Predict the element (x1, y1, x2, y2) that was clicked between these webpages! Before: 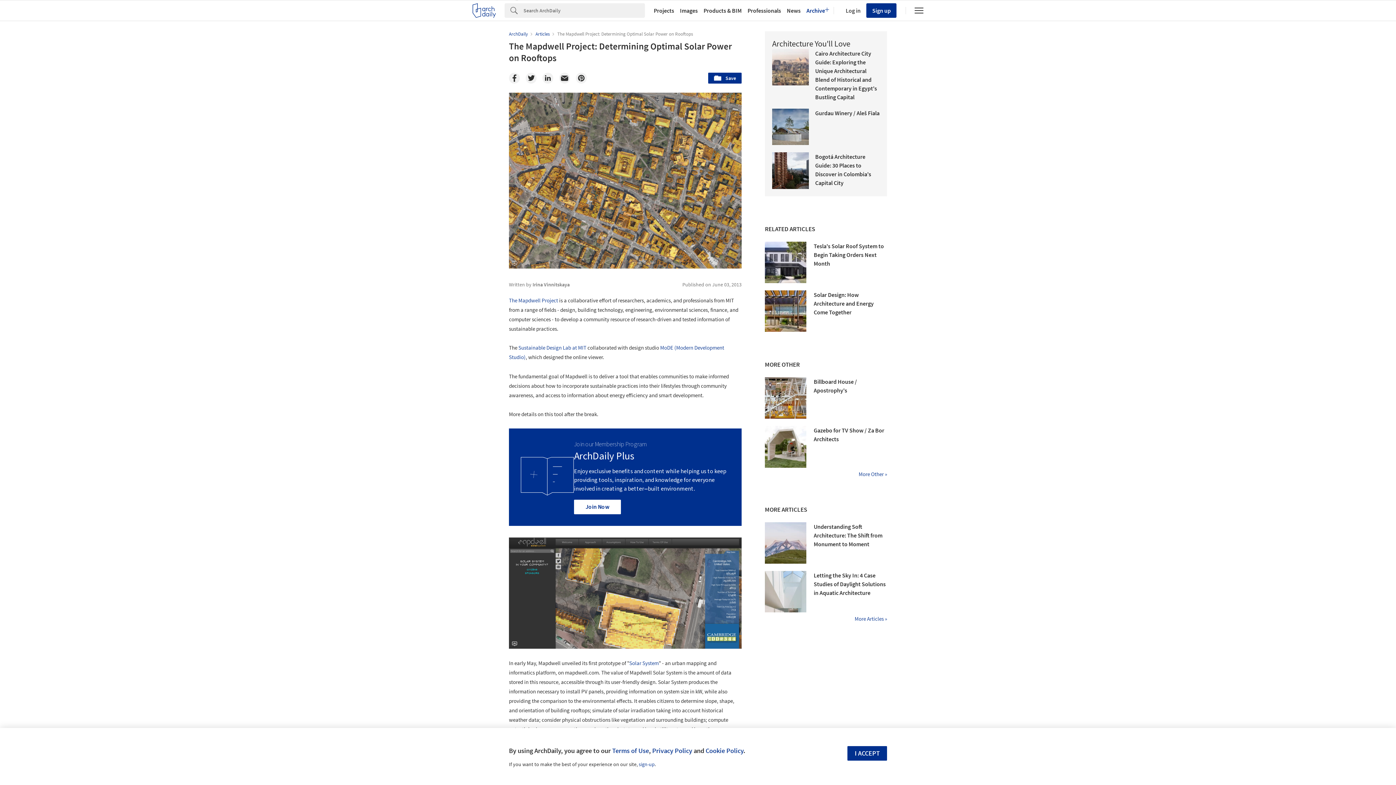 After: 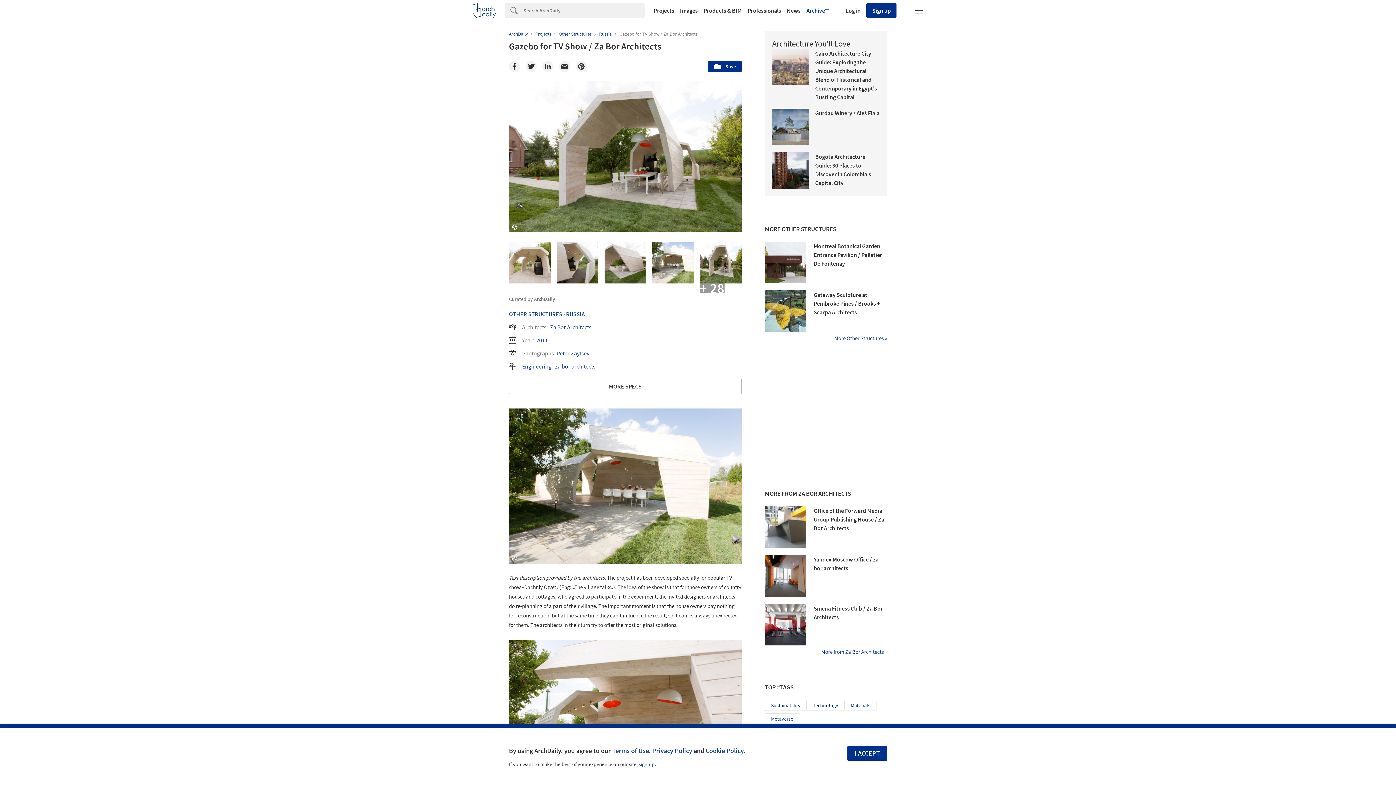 Action: bbox: (765, 426, 806, 467)